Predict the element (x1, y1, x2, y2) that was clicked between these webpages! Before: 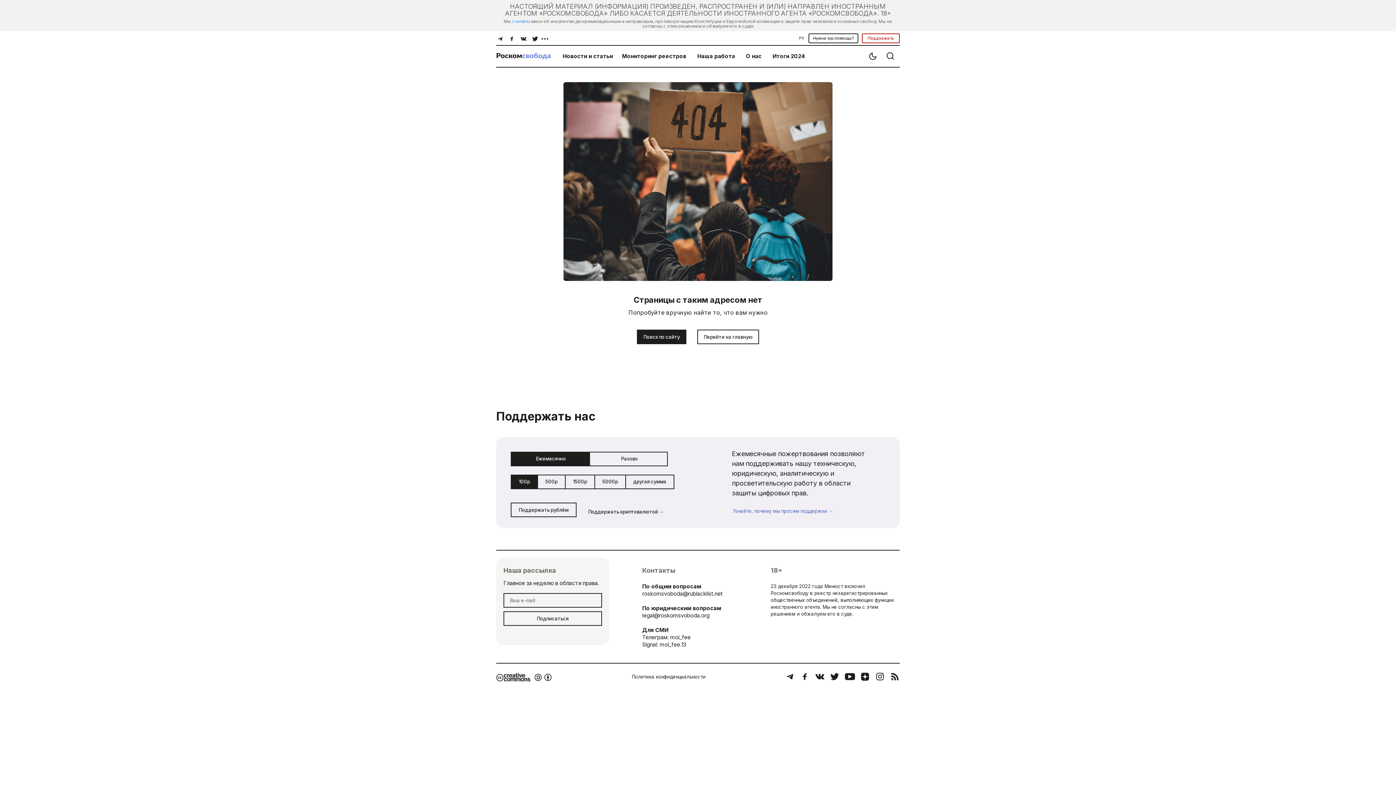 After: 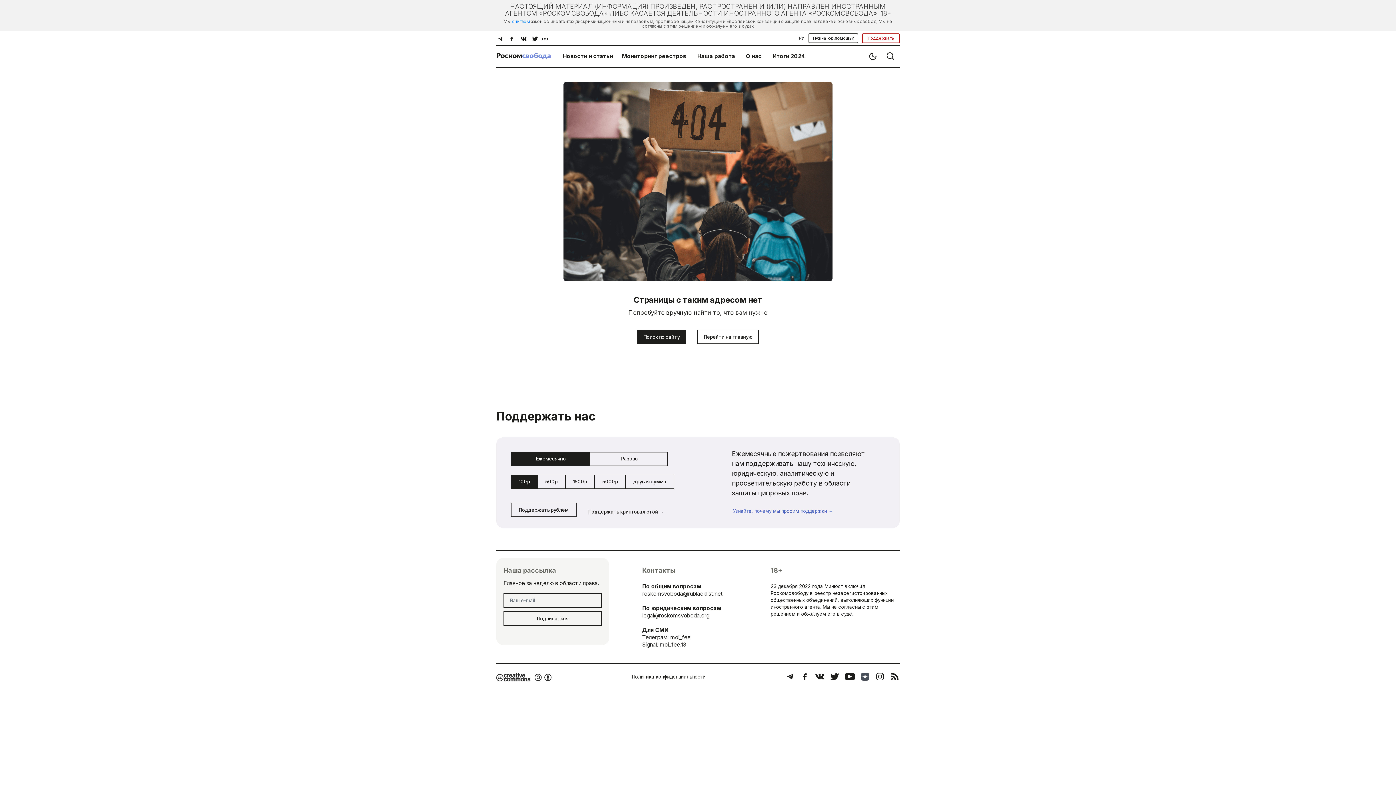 Action: bbox: (857, 671, 872, 683)